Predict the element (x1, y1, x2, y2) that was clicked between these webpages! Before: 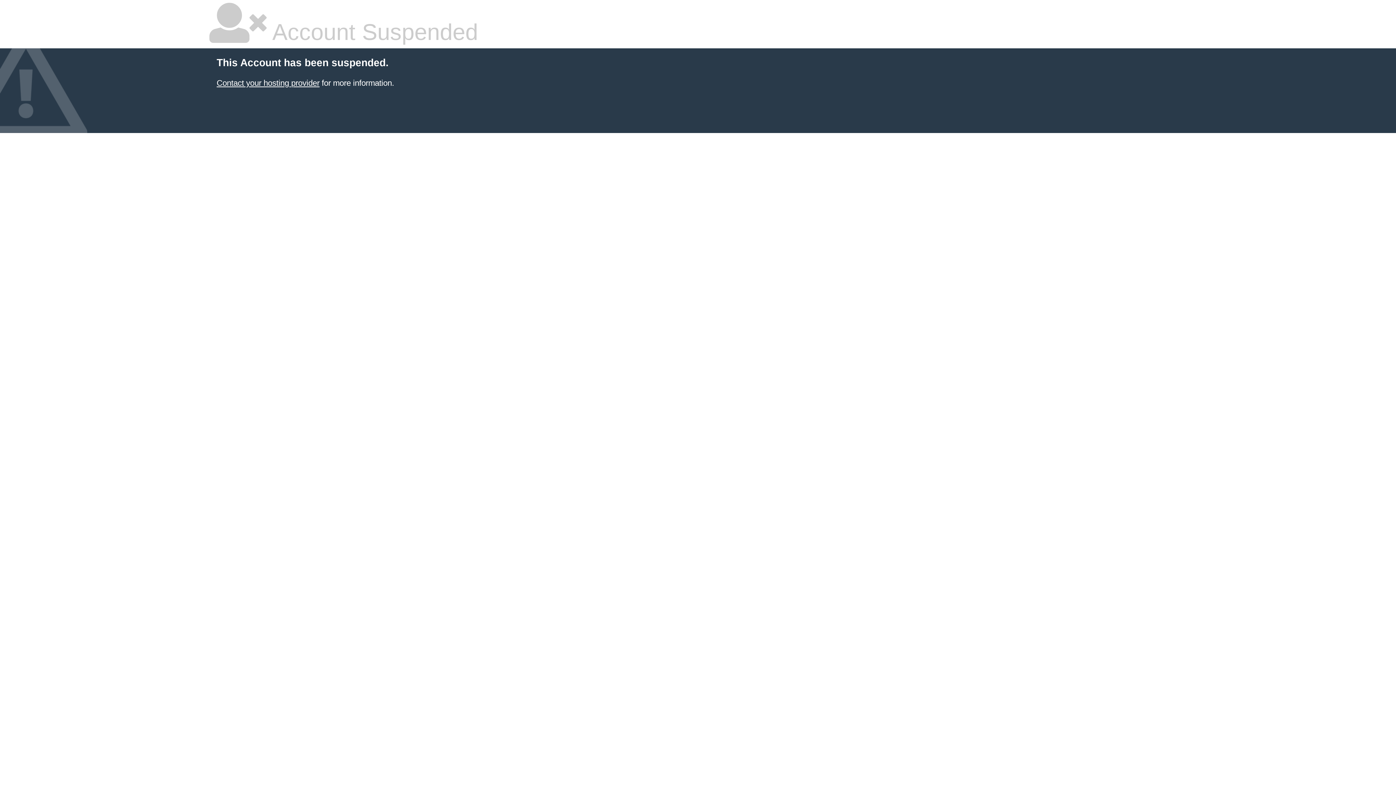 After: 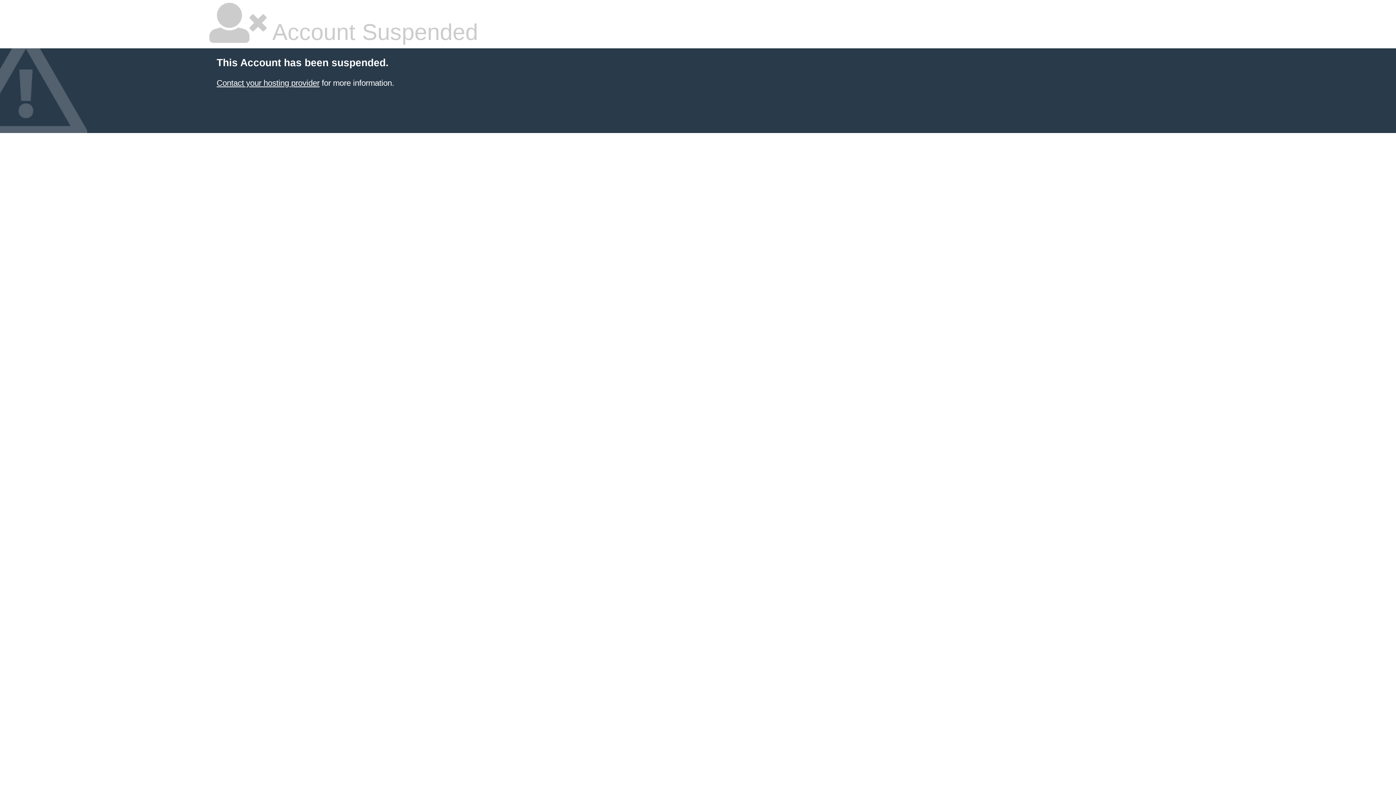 Action: bbox: (216, 78, 319, 87) label: Contact your hosting provider